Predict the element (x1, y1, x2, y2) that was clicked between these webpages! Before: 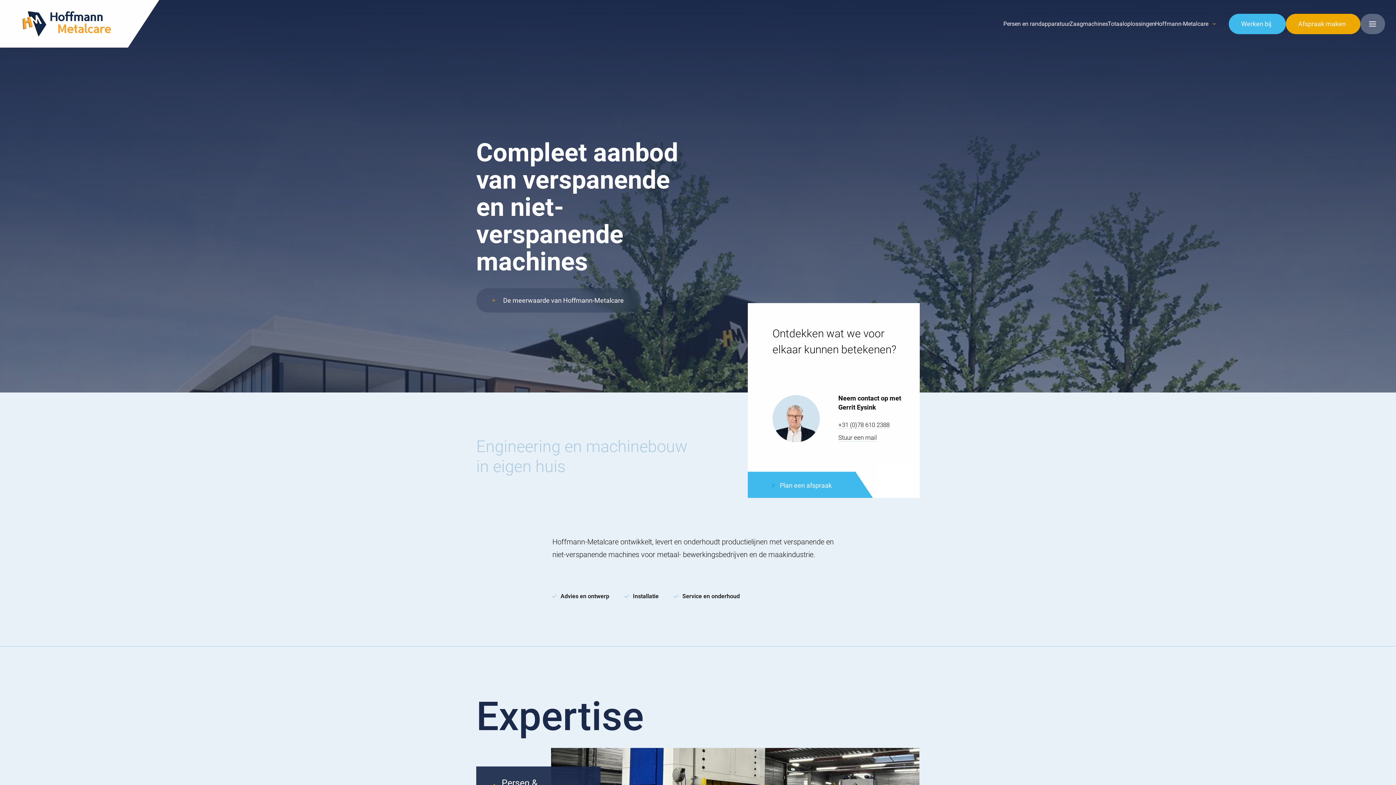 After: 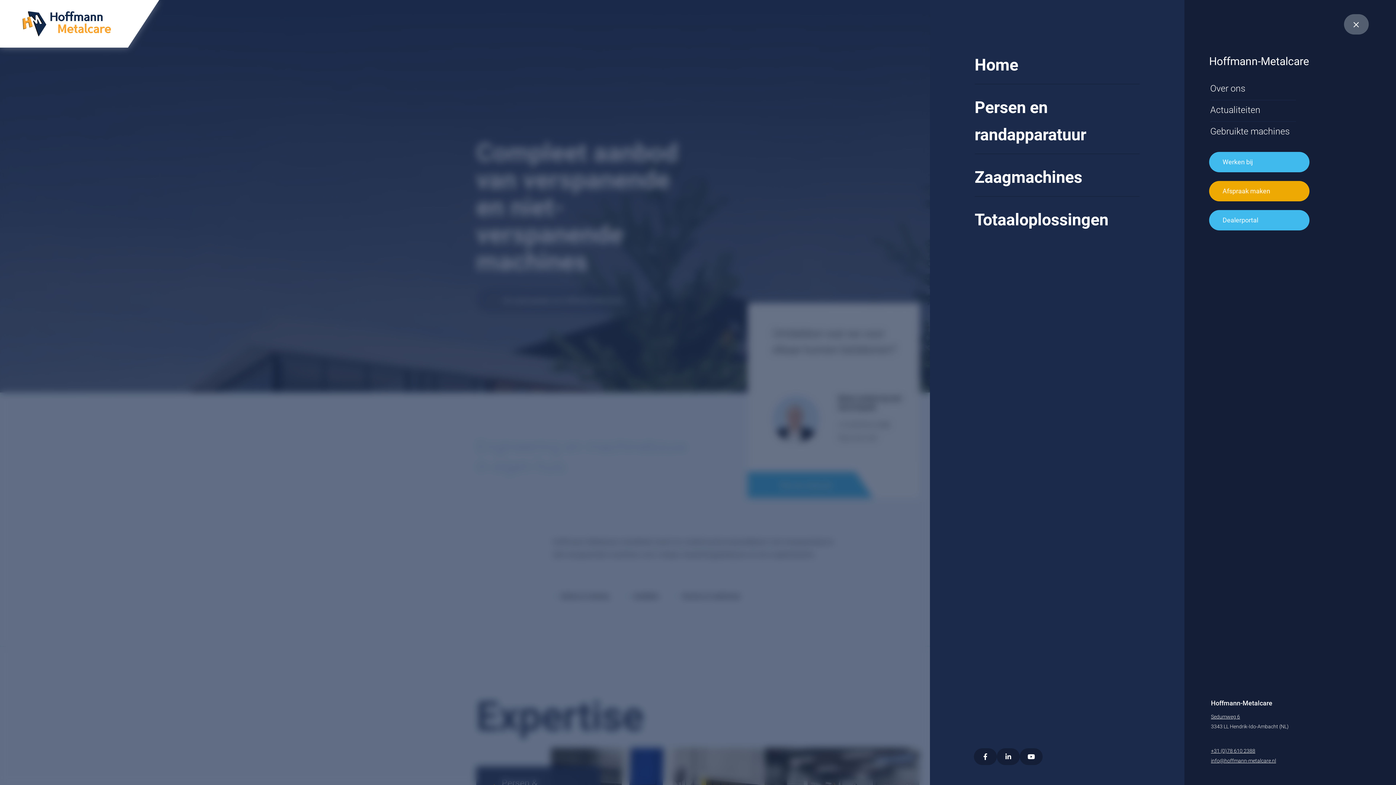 Action: bbox: (1360, 13, 1385, 34) label: Open menu